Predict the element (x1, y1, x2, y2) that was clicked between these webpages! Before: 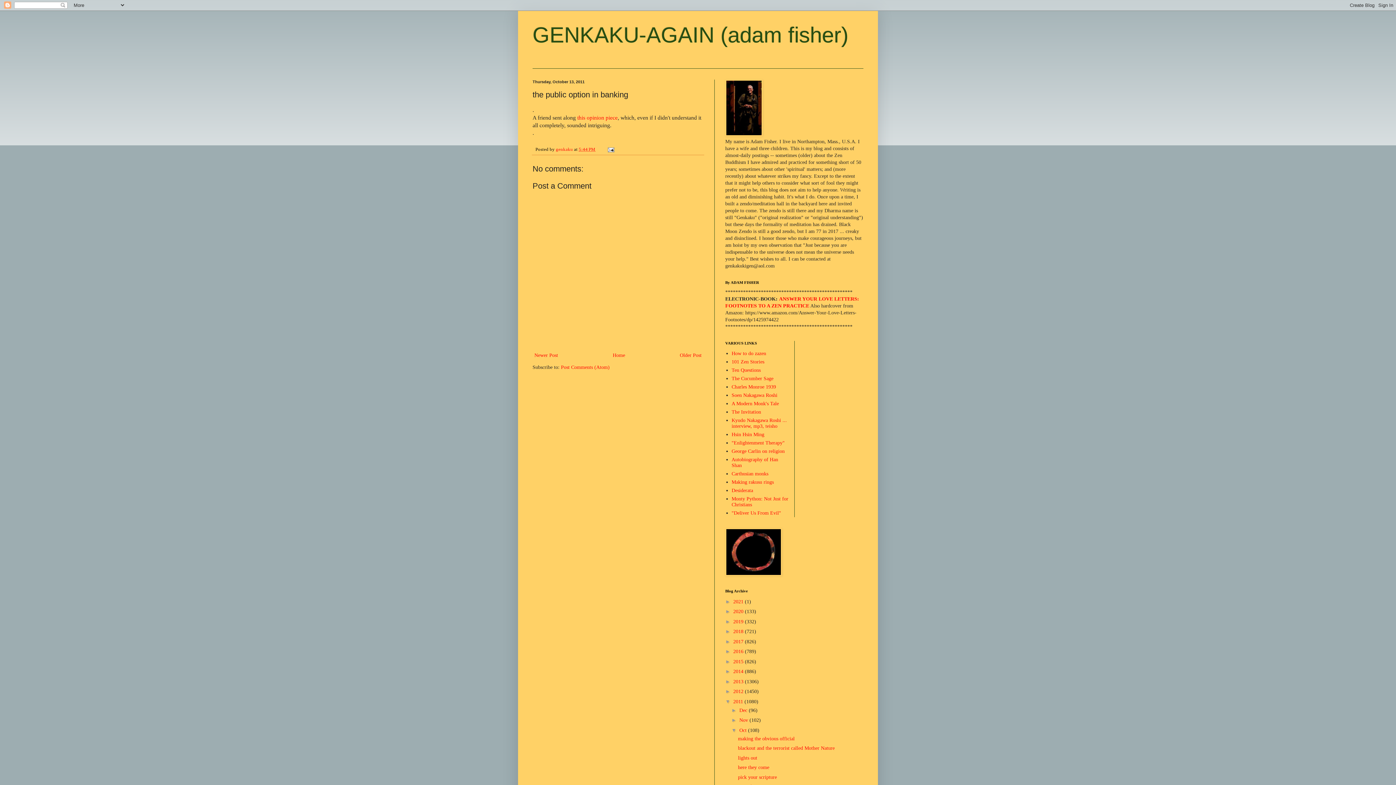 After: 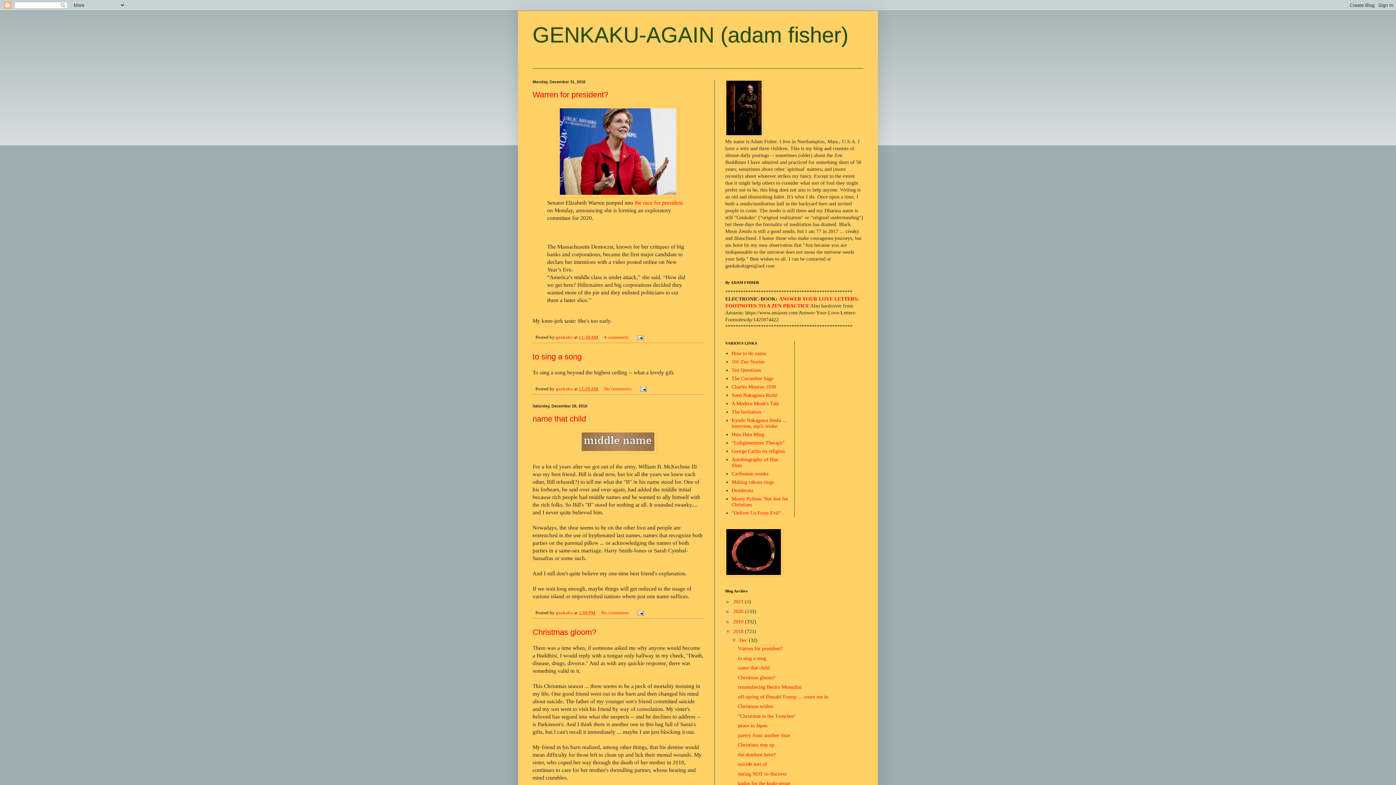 Action: bbox: (733, 629, 745, 634) label: 2018 